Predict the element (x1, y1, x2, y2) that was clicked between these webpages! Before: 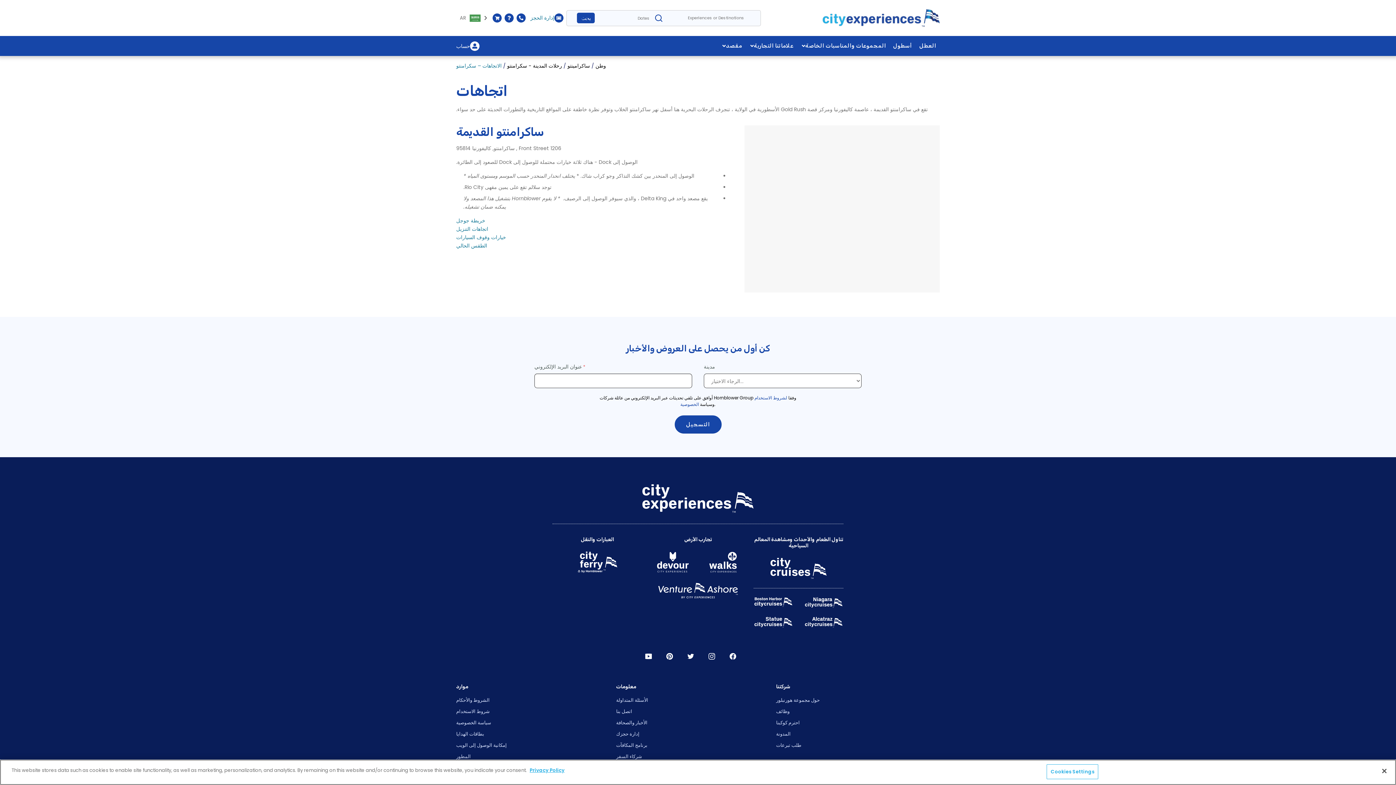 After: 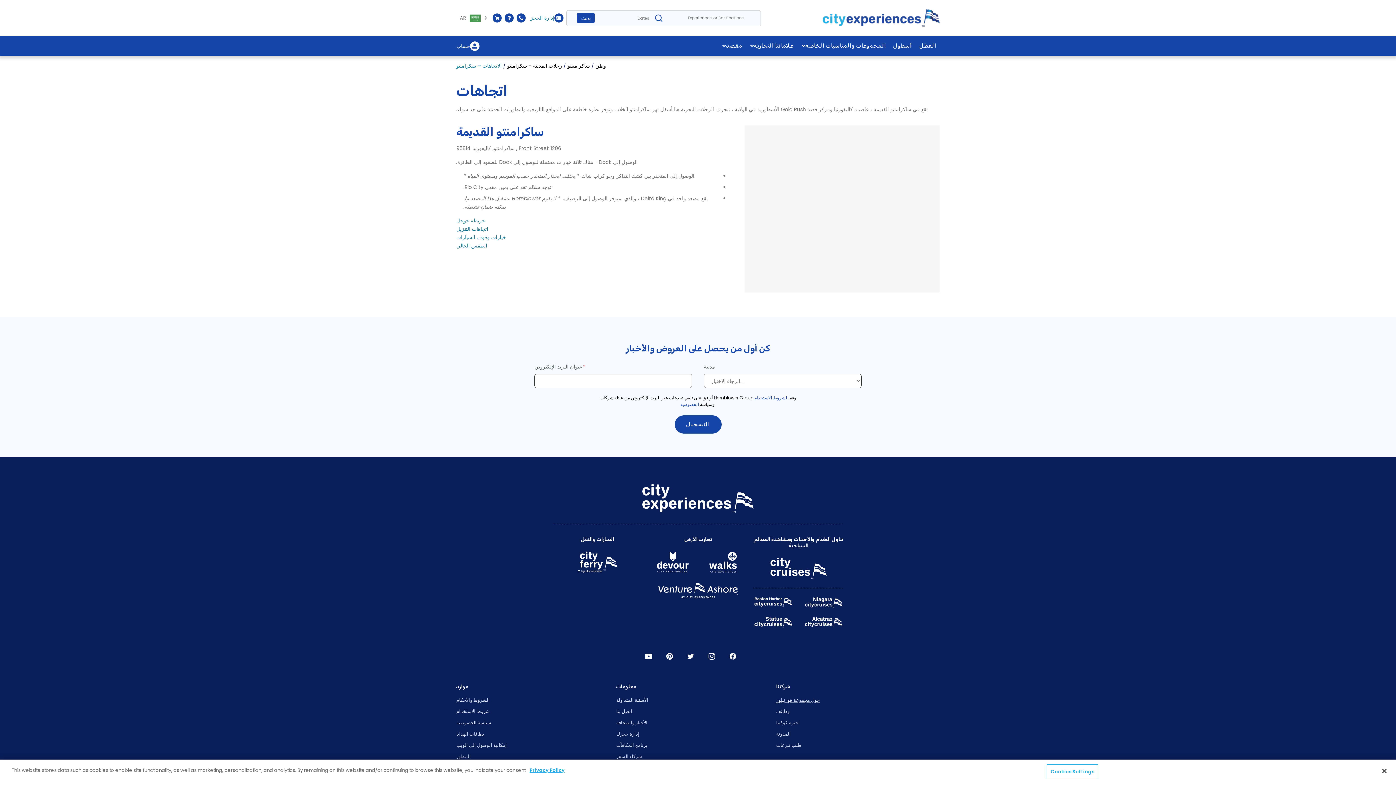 Action: label: Open About Hornblower Group in New Window bbox: (776, 697, 820, 704)